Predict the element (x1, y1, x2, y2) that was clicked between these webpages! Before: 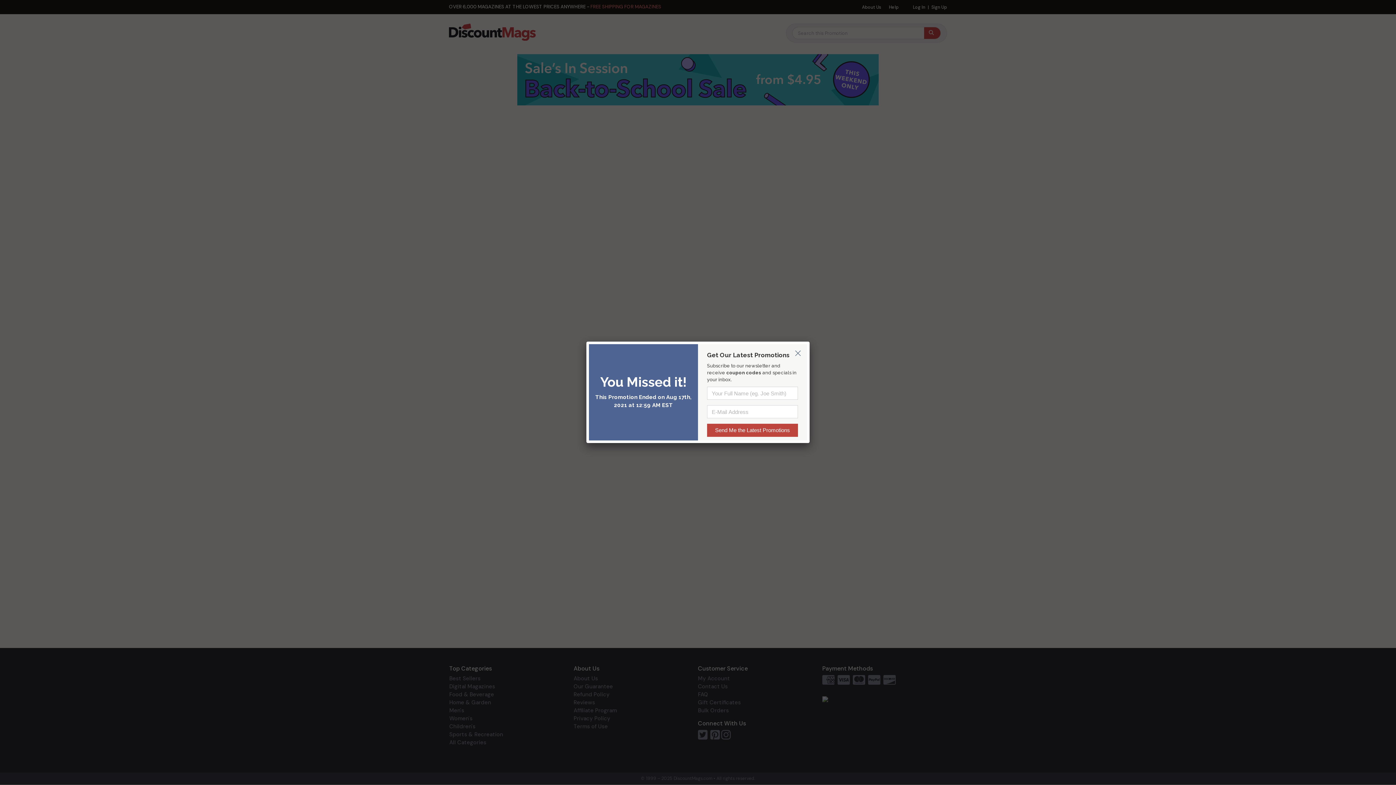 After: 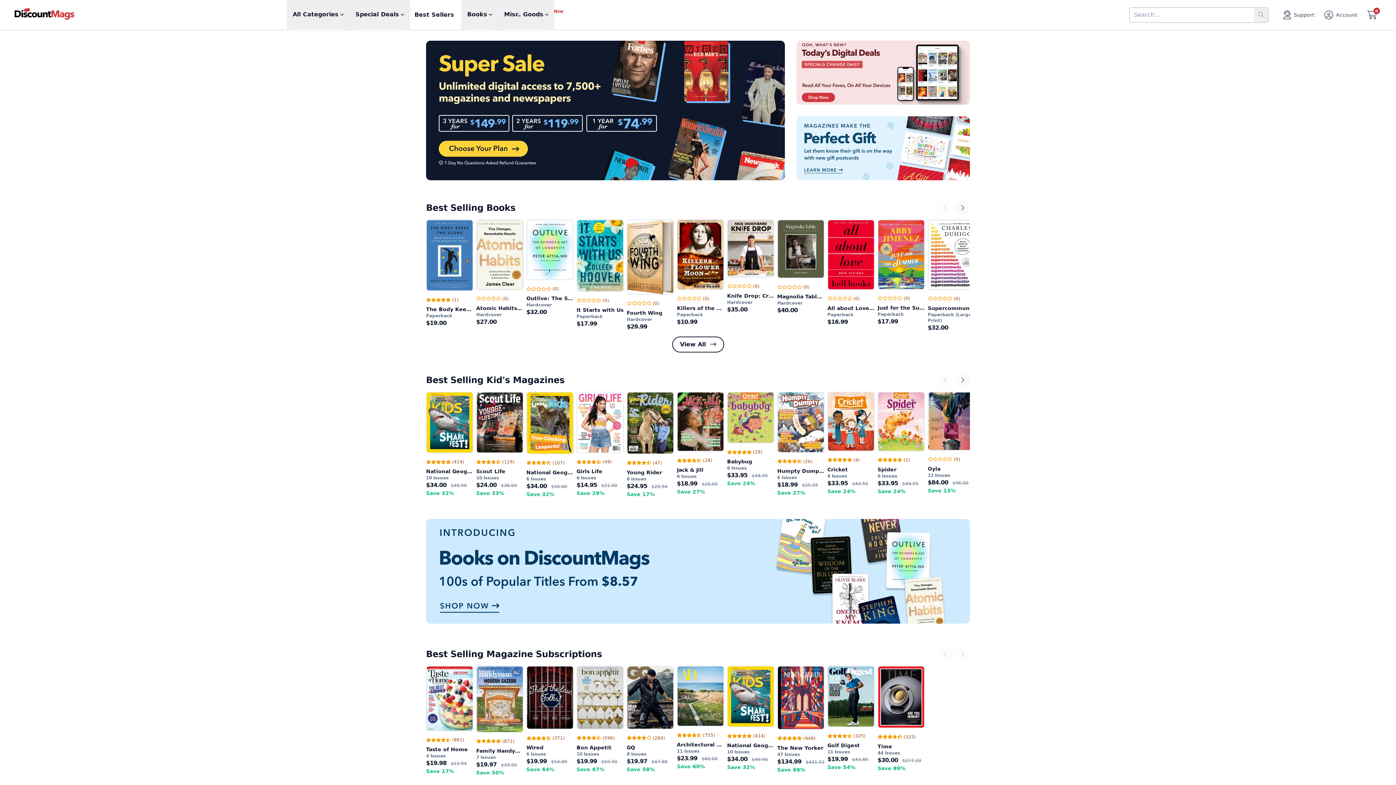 Action: bbox: (794, 347, 800, 352)